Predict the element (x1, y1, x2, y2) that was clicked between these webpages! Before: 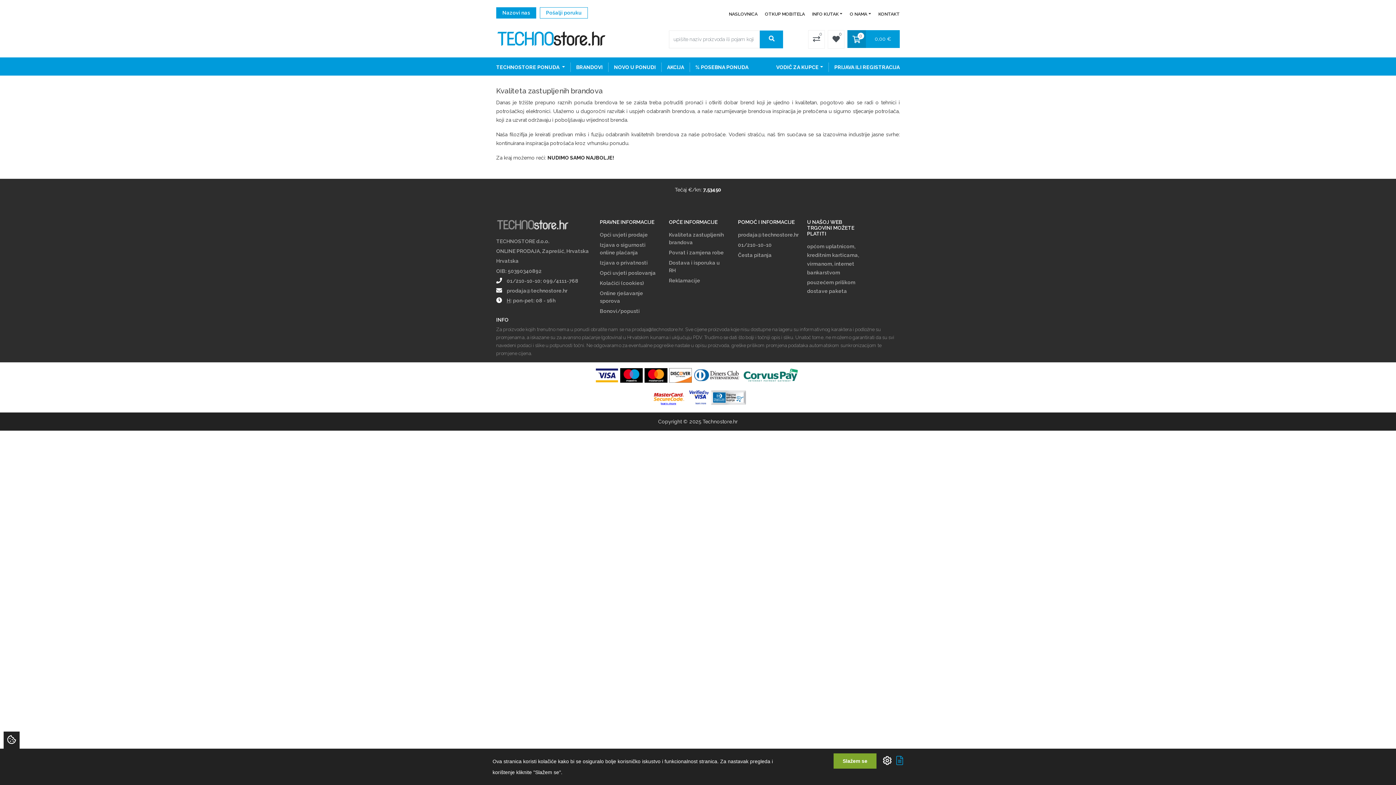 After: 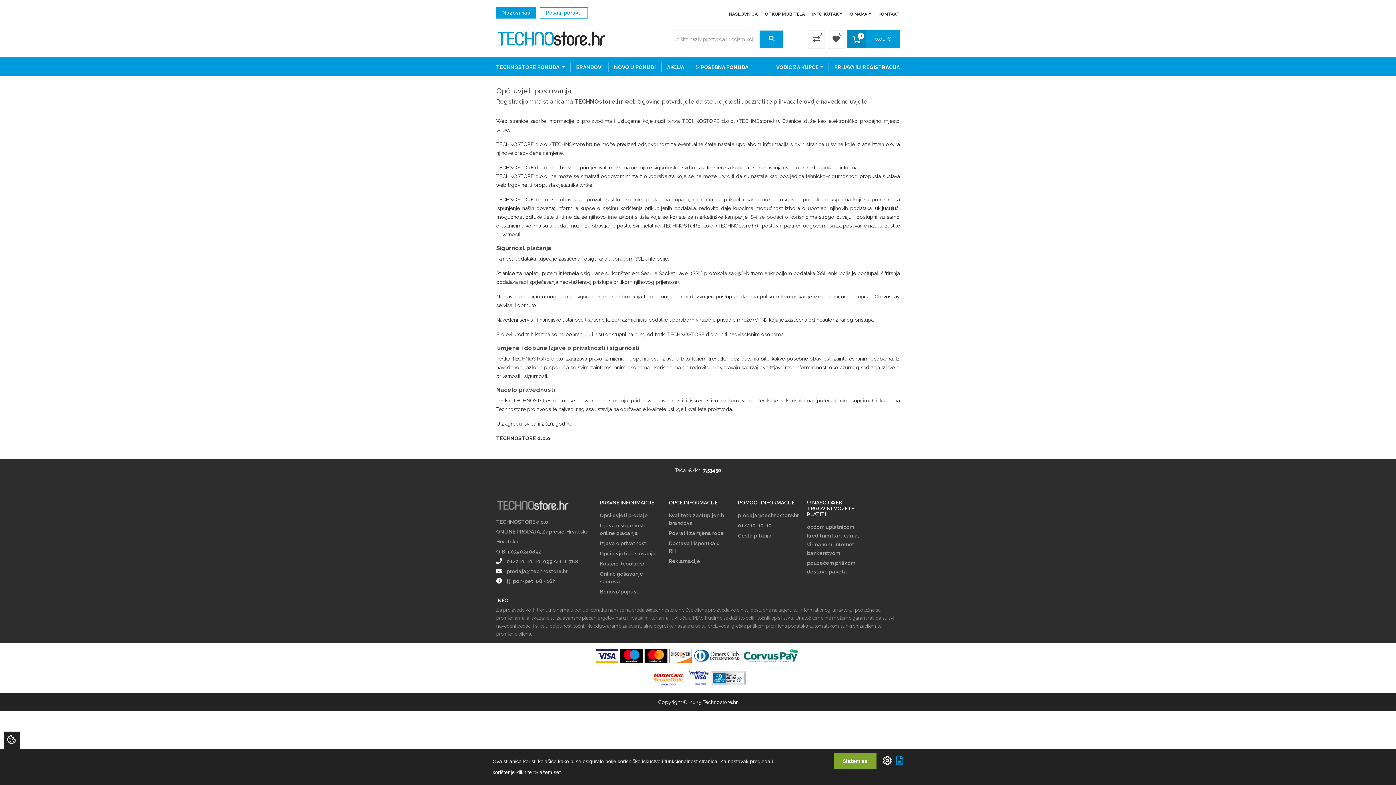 Action: bbox: (600, 270, 656, 276) label: Opći uvjeti poslovanja